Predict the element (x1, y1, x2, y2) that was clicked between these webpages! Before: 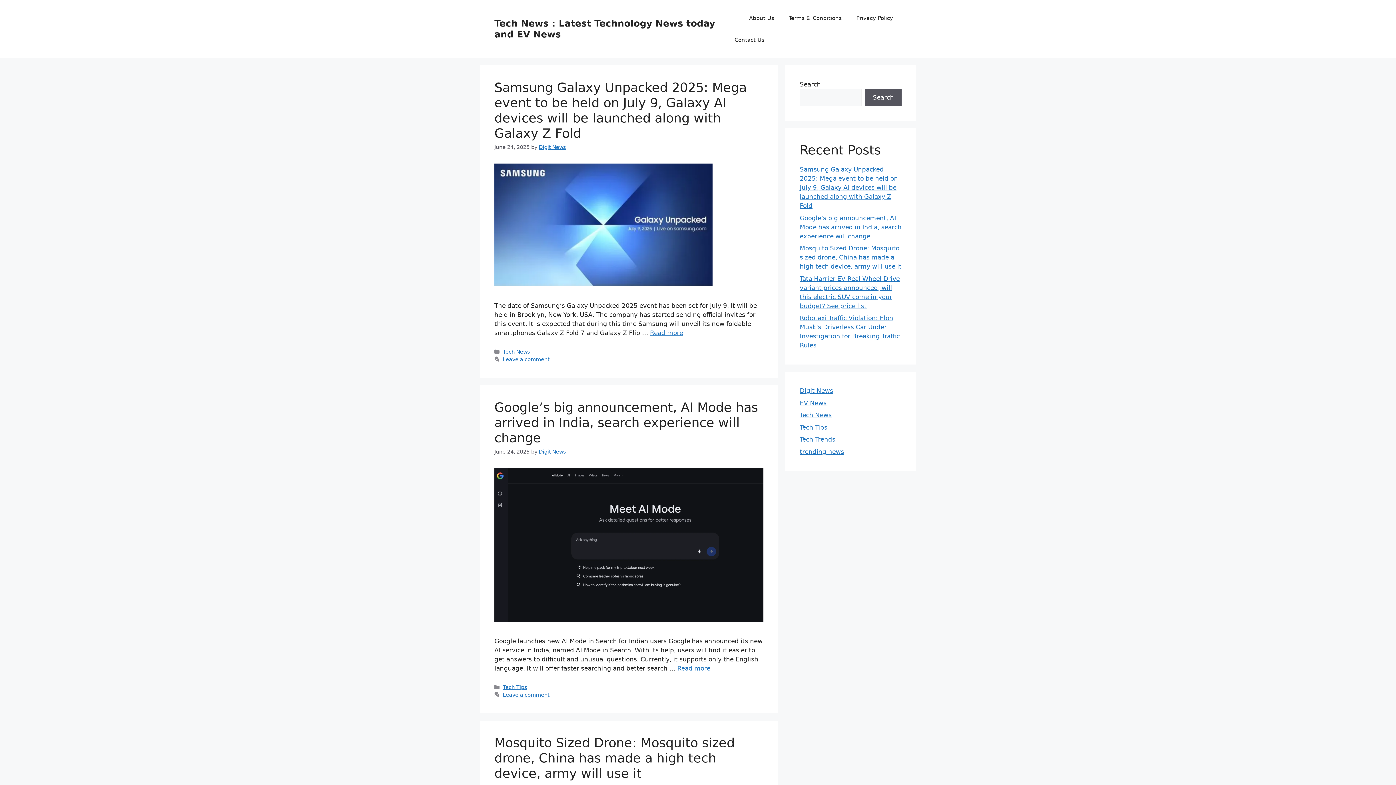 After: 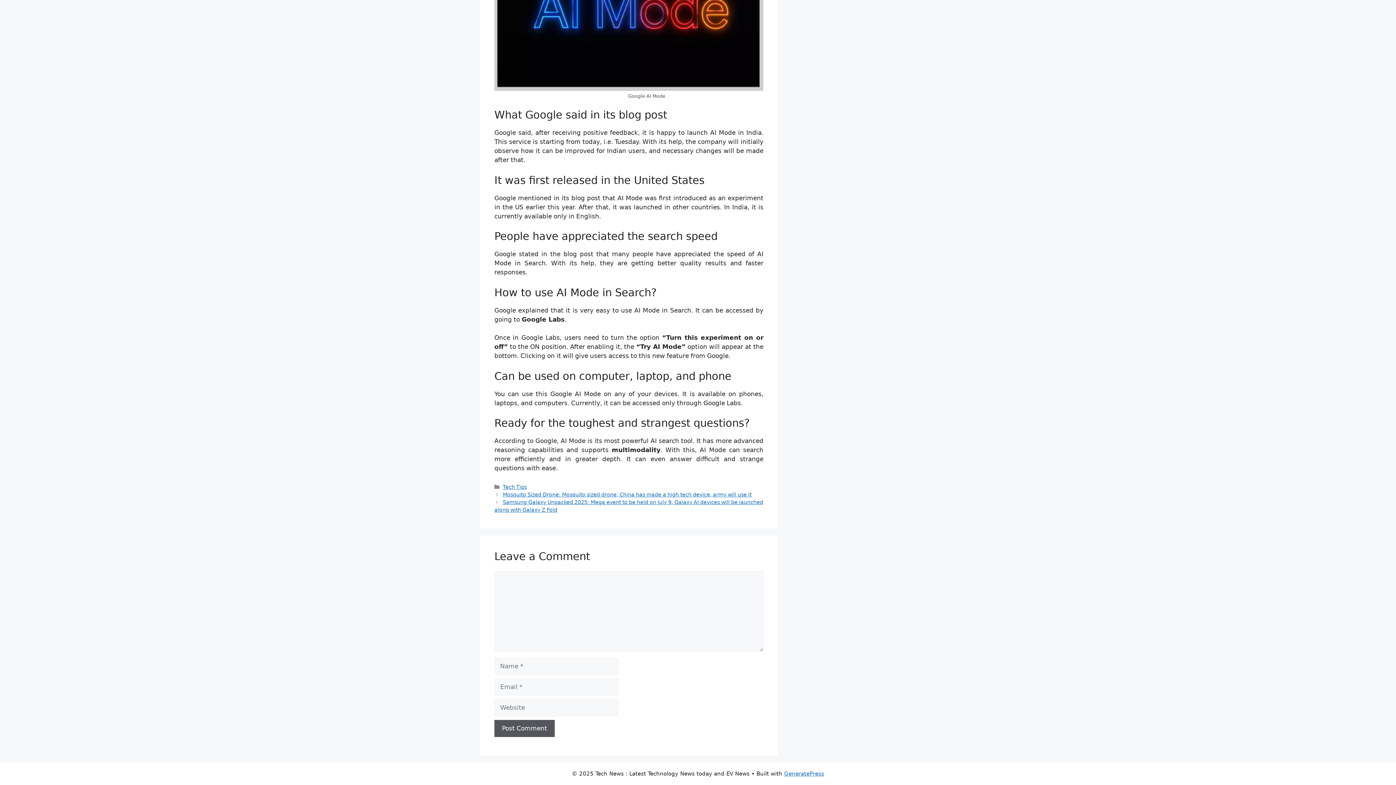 Action: label: Leave a comment bbox: (502, 692, 549, 698)